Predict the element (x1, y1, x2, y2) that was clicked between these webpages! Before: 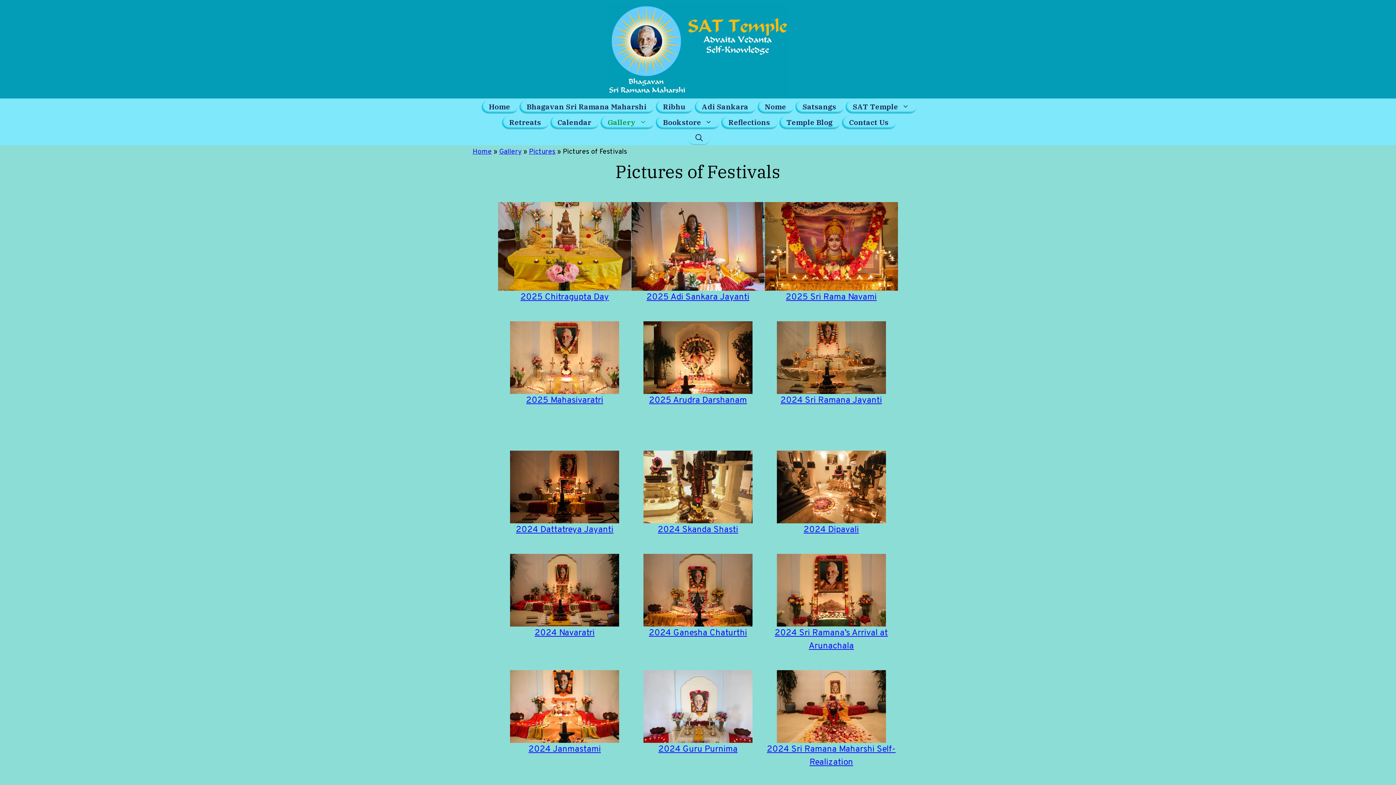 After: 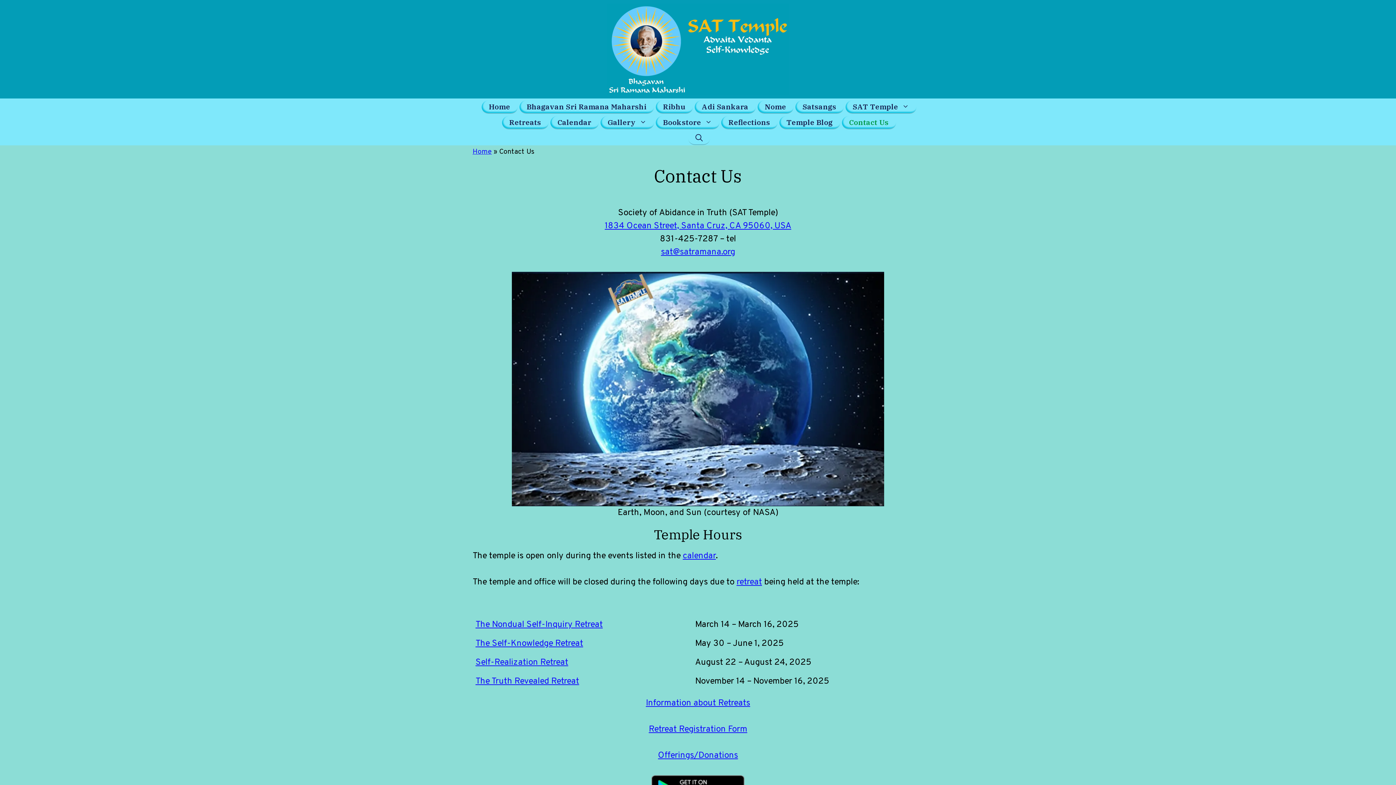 Action: bbox: (842, 115, 896, 129) label: Contact Us